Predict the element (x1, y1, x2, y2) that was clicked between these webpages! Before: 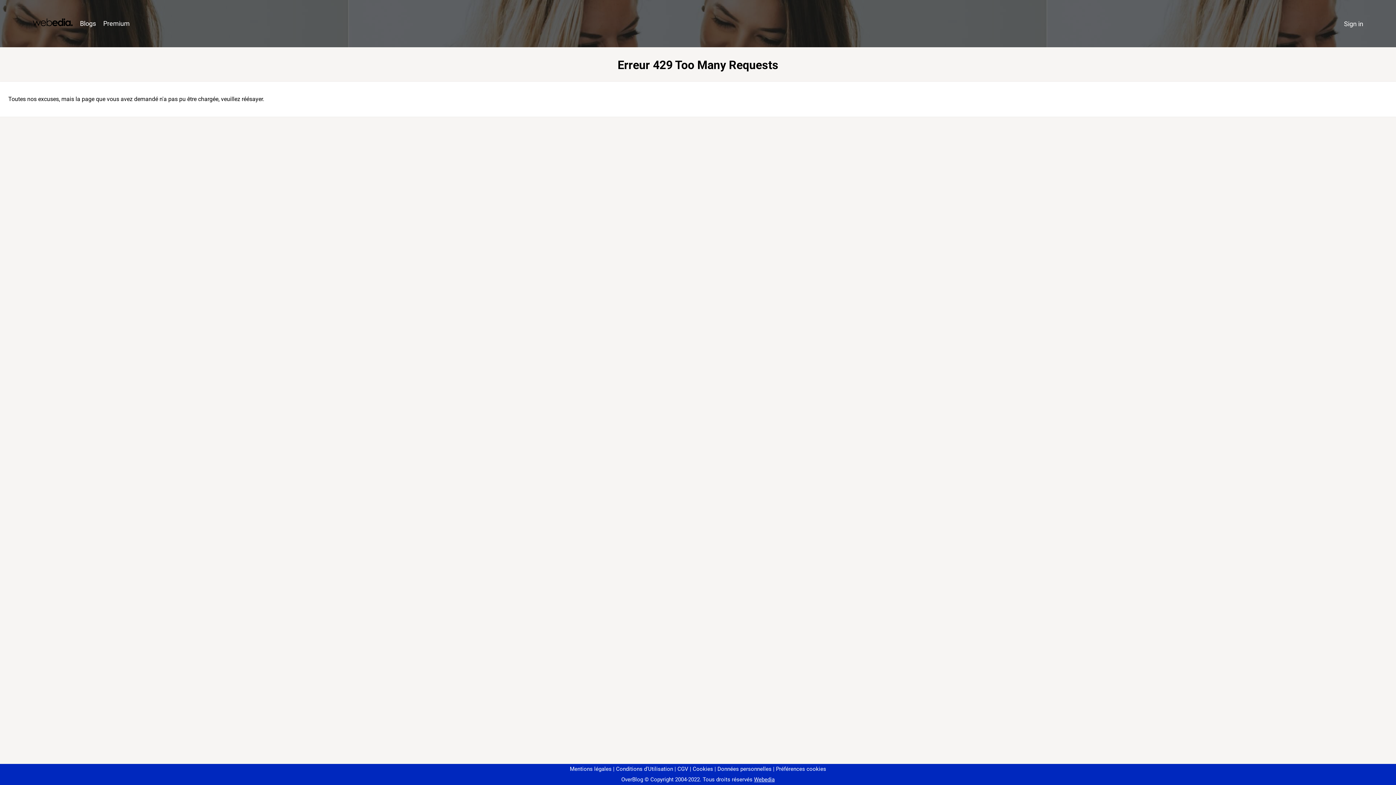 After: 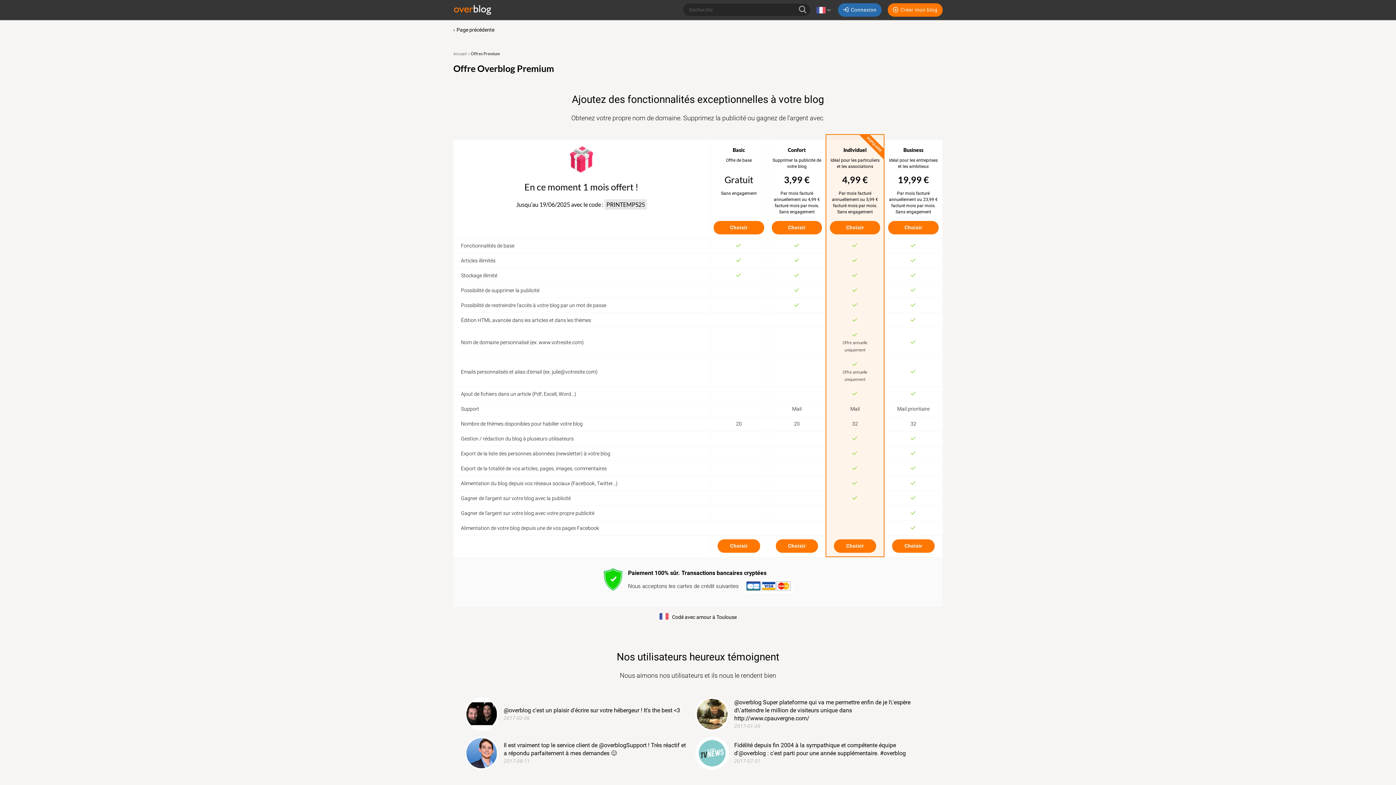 Action: label: Premium bbox: (99, 16, 133, 31)